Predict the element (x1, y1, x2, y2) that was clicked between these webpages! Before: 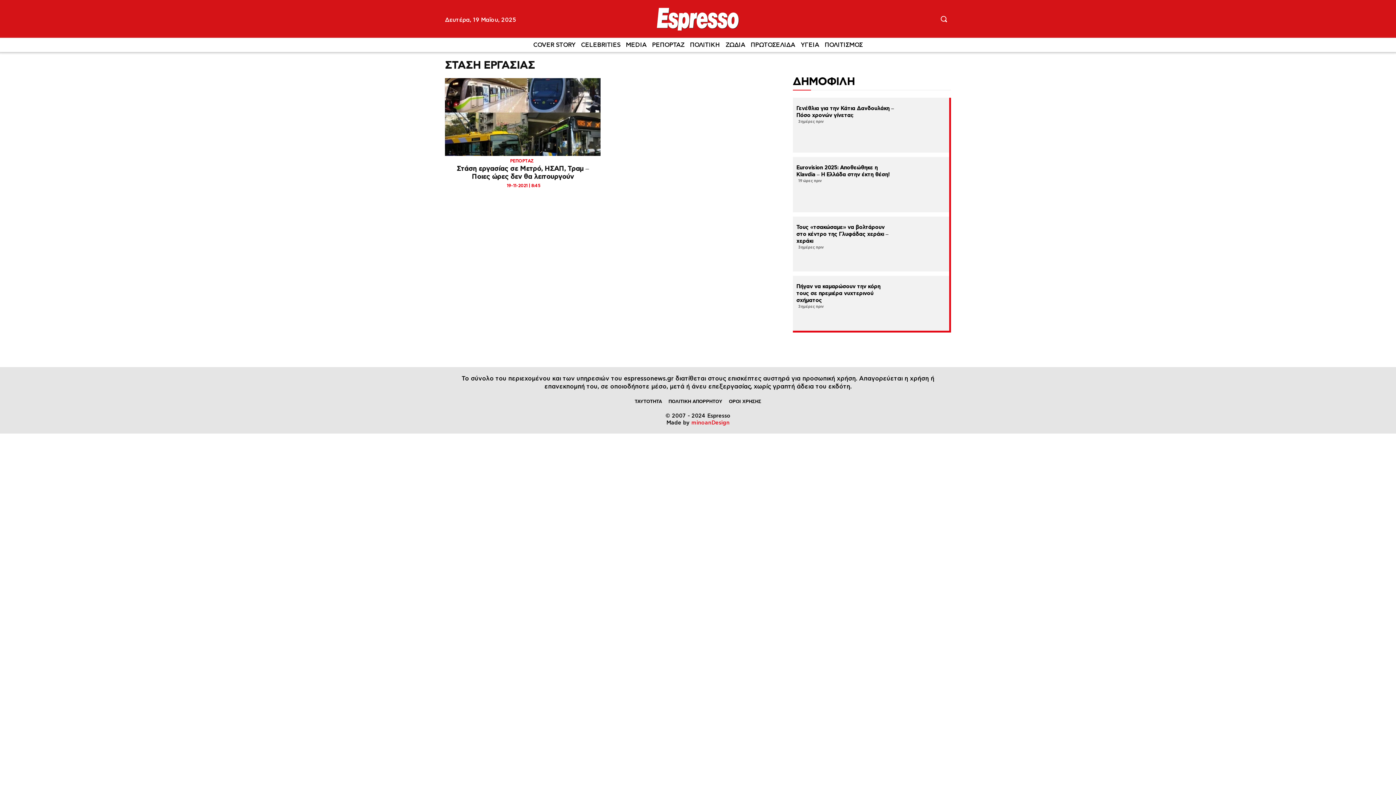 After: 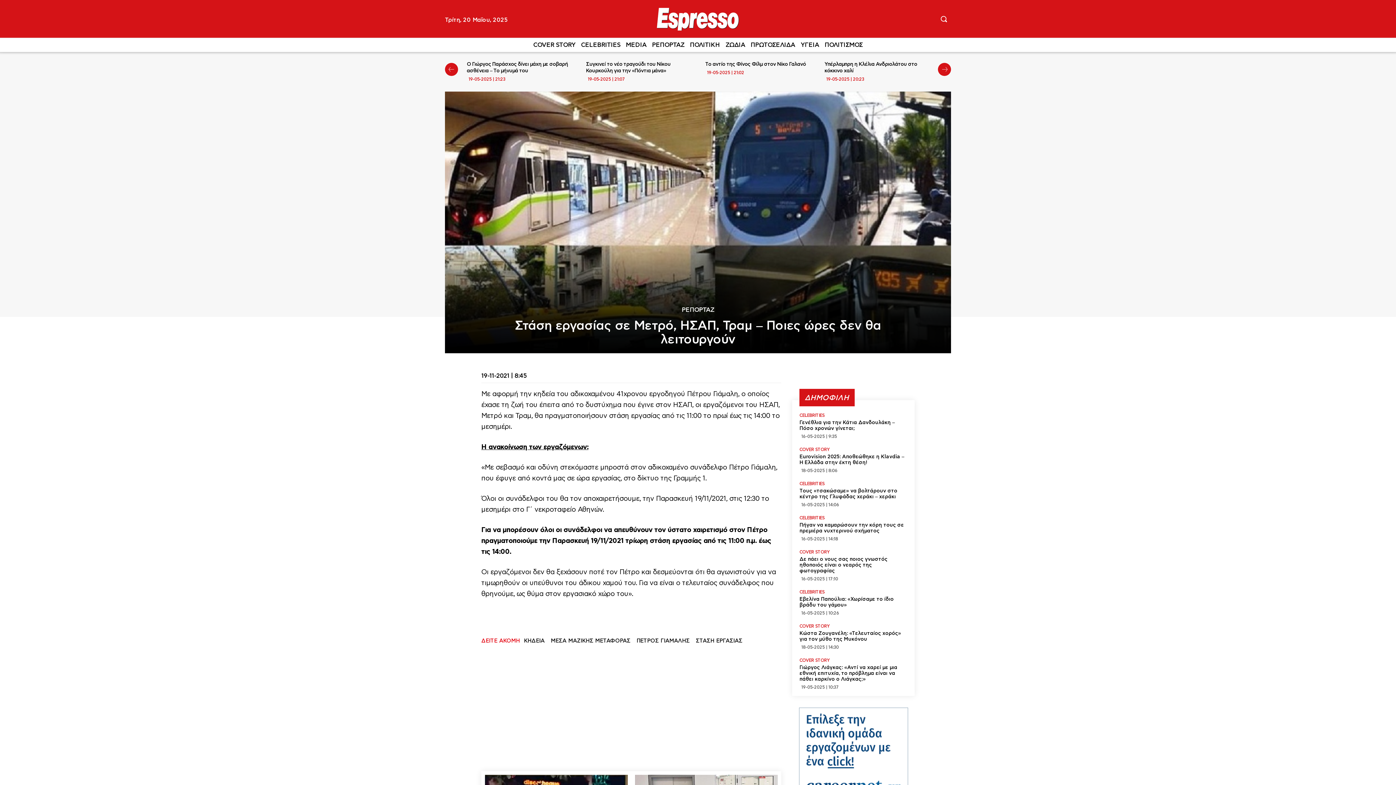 Action: bbox: (456, 164, 589, 180) label: Στάση εργασίας σε Μετρό, ΗΣΑΠ, Τραμ – Ποιες ώρες δεν θα λειτουργούν